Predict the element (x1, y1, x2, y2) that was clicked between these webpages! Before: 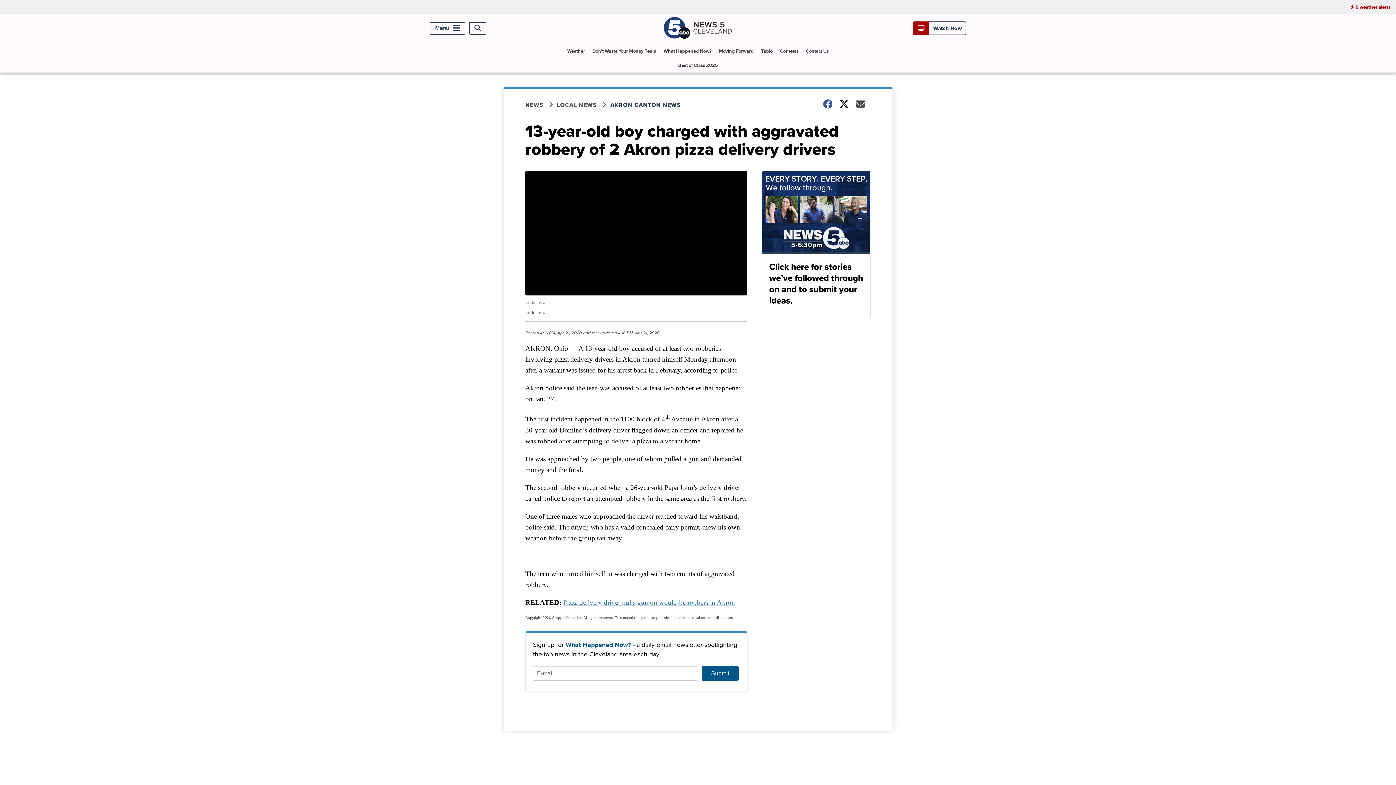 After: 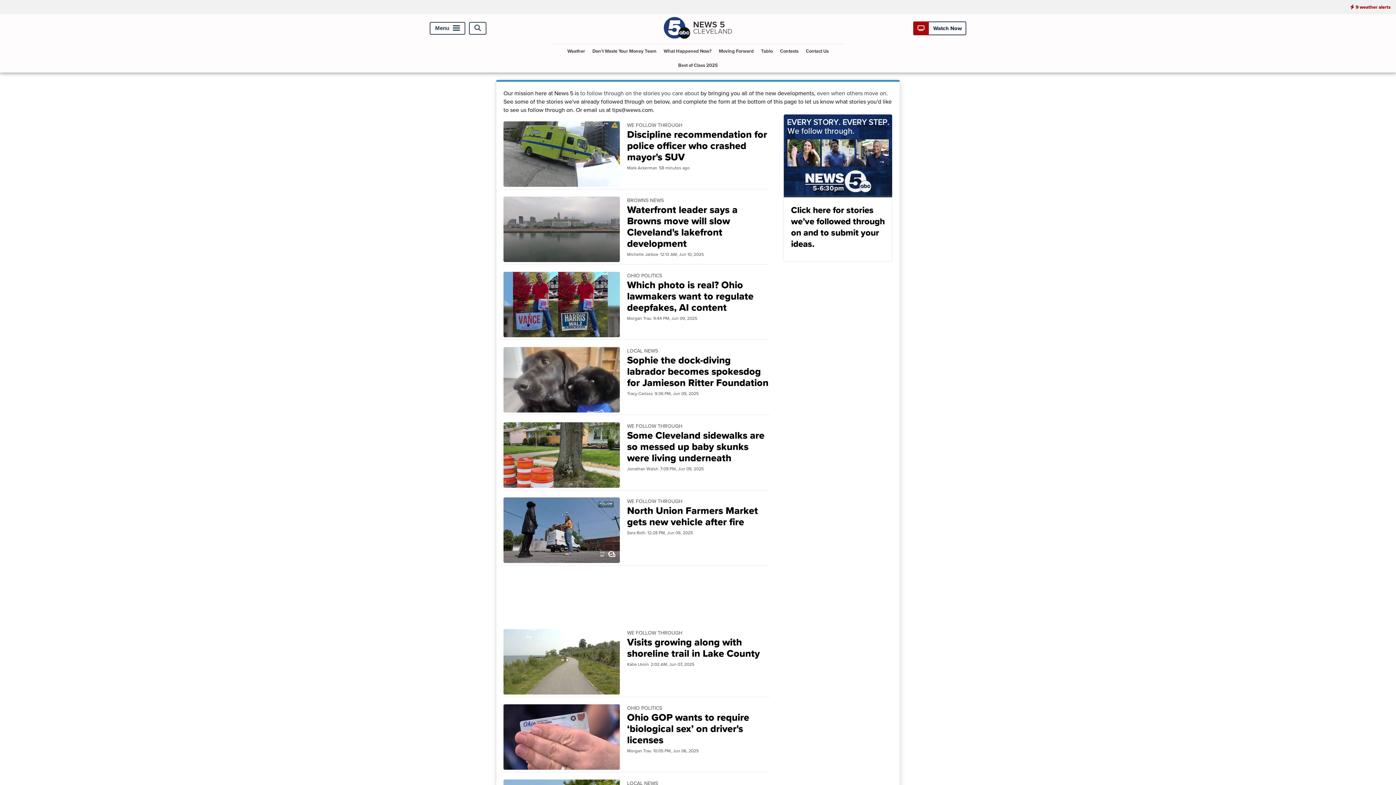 Action: bbox: (761, 171, 870, 318) label: Click here for stories we’ve followed through on and to submit your ideas.